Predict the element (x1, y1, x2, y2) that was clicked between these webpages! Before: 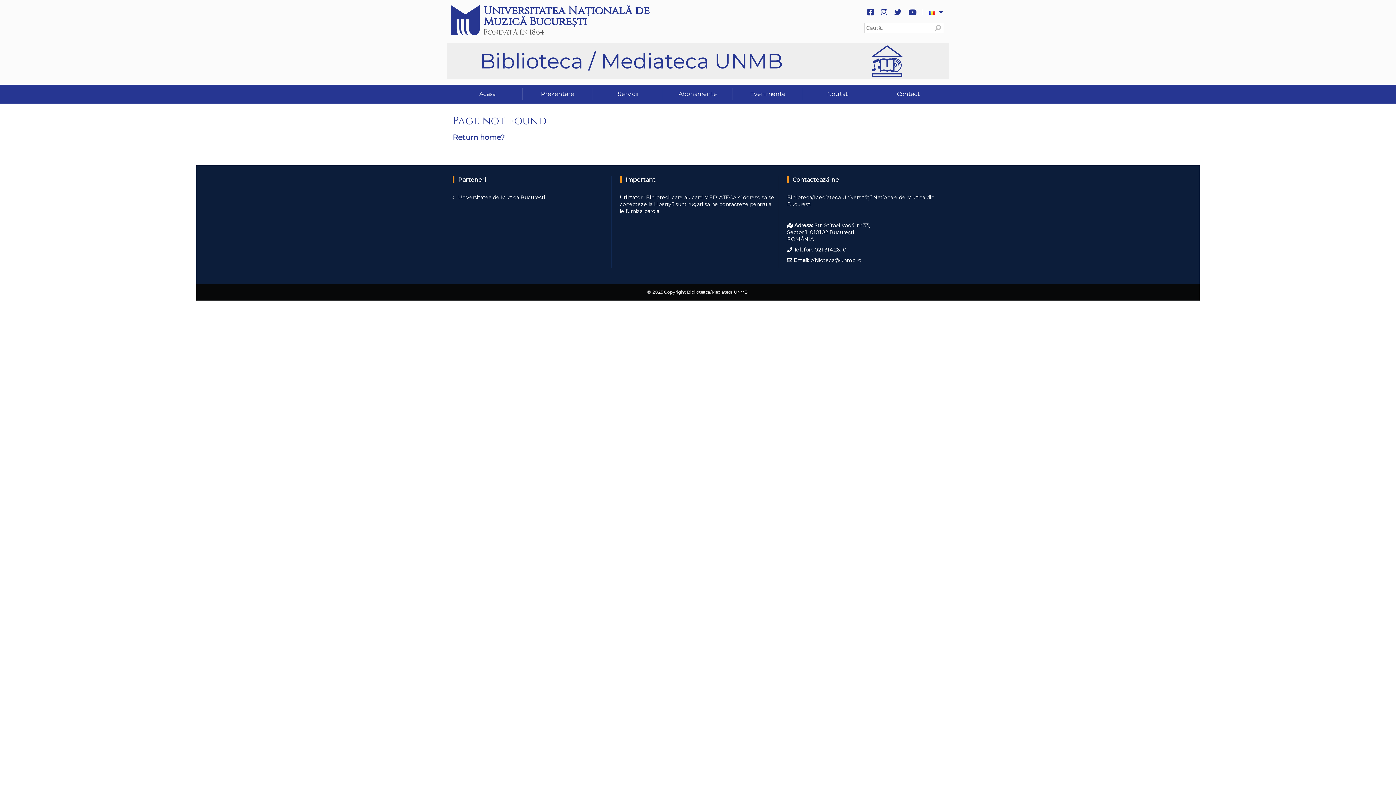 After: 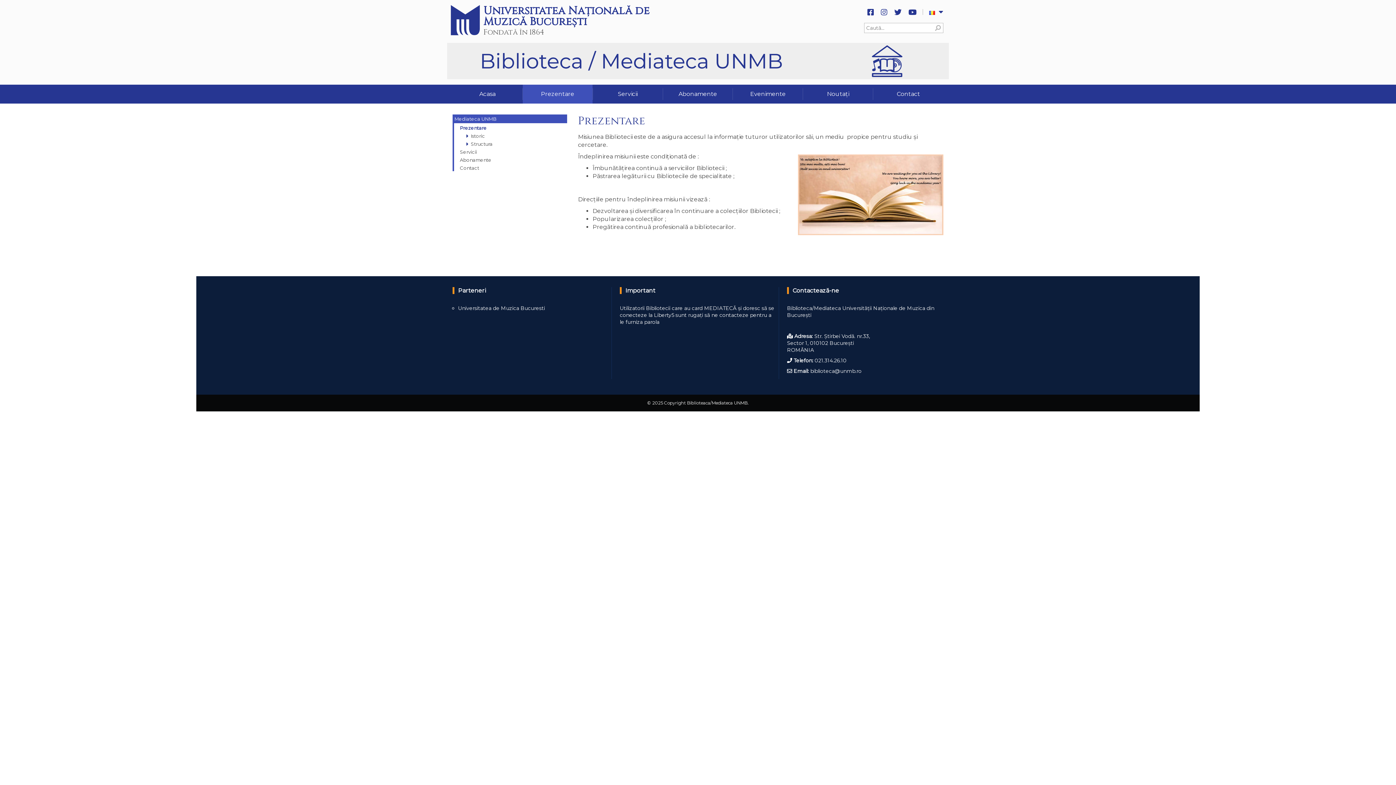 Action: bbox: (522, 84, 592, 103) label: Prezentare